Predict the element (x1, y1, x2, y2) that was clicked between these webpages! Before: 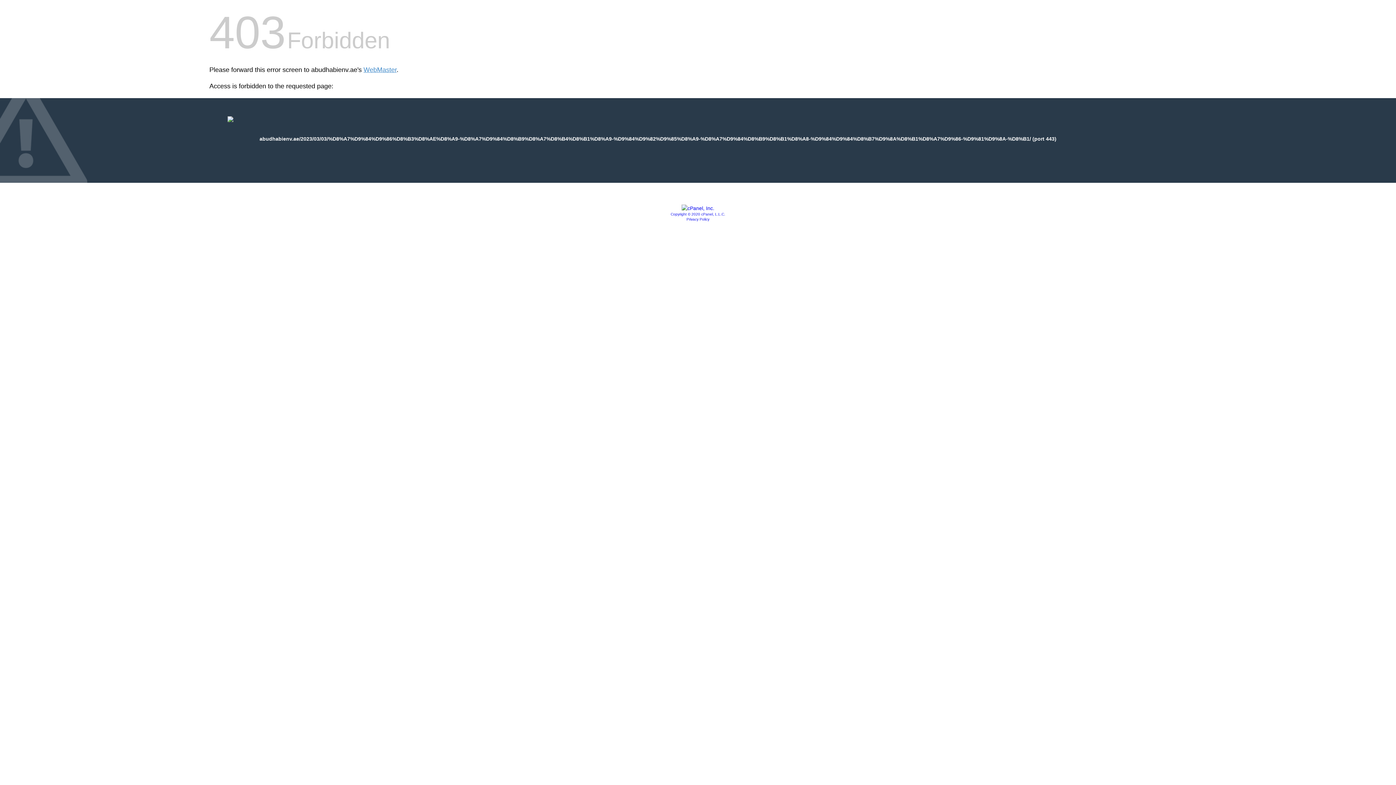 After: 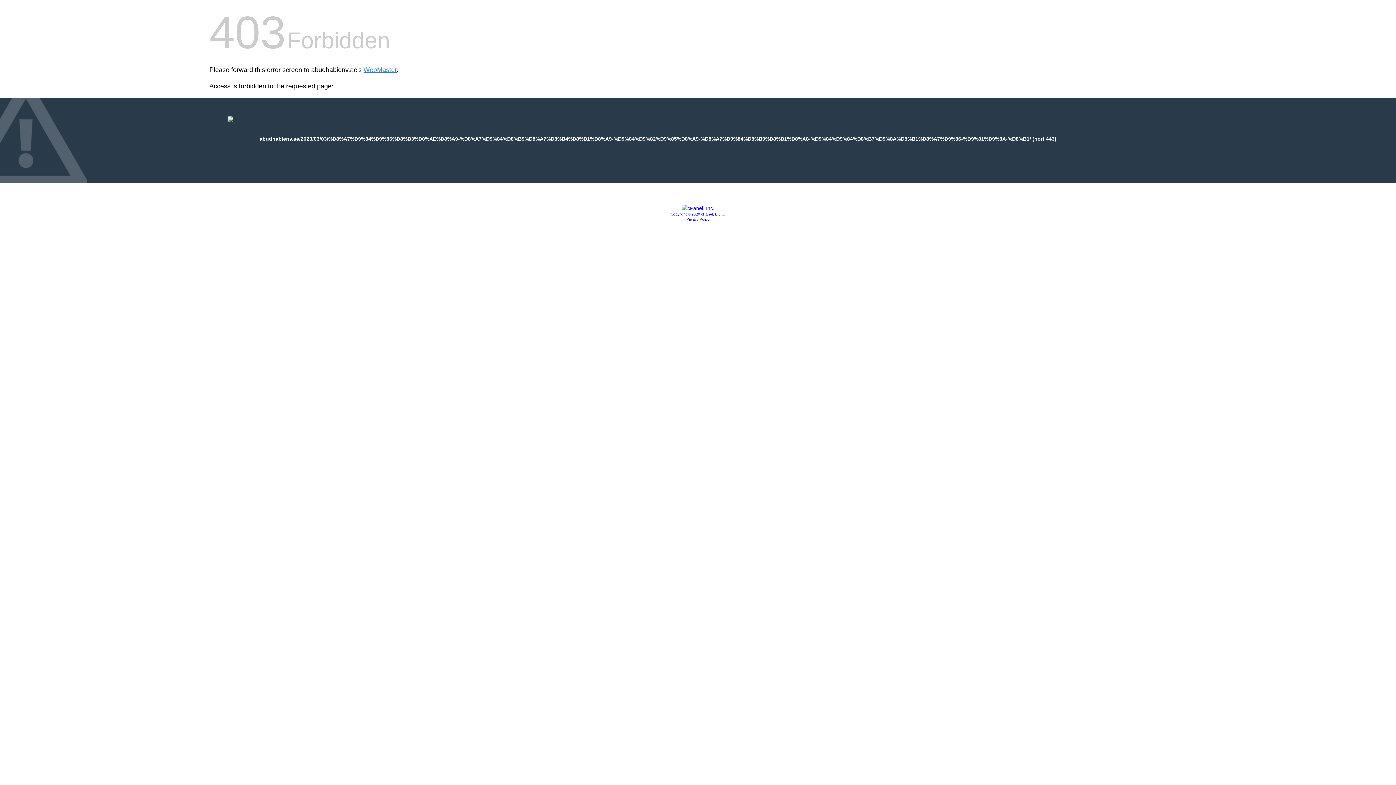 Action: label: Privacy Policy bbox: (686, 217, 709, 221)